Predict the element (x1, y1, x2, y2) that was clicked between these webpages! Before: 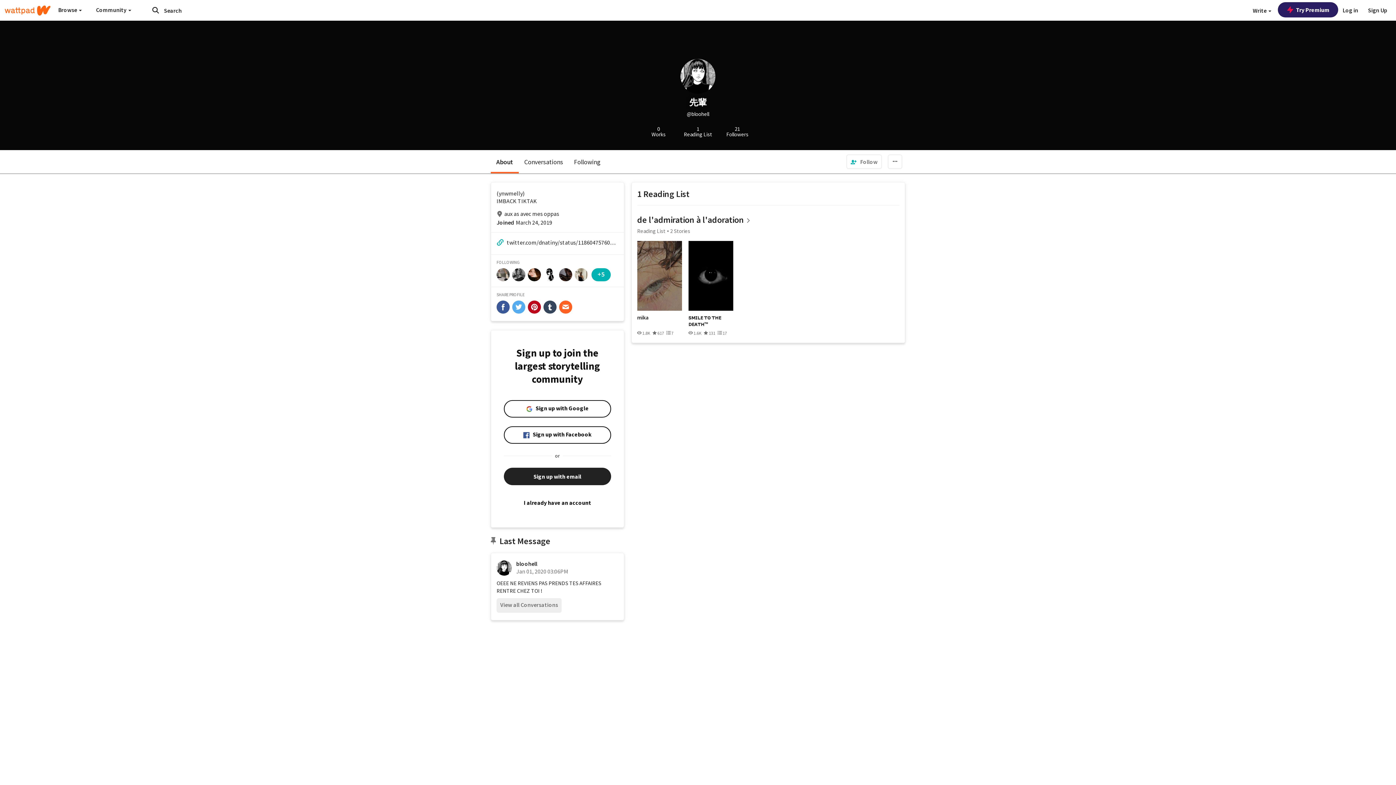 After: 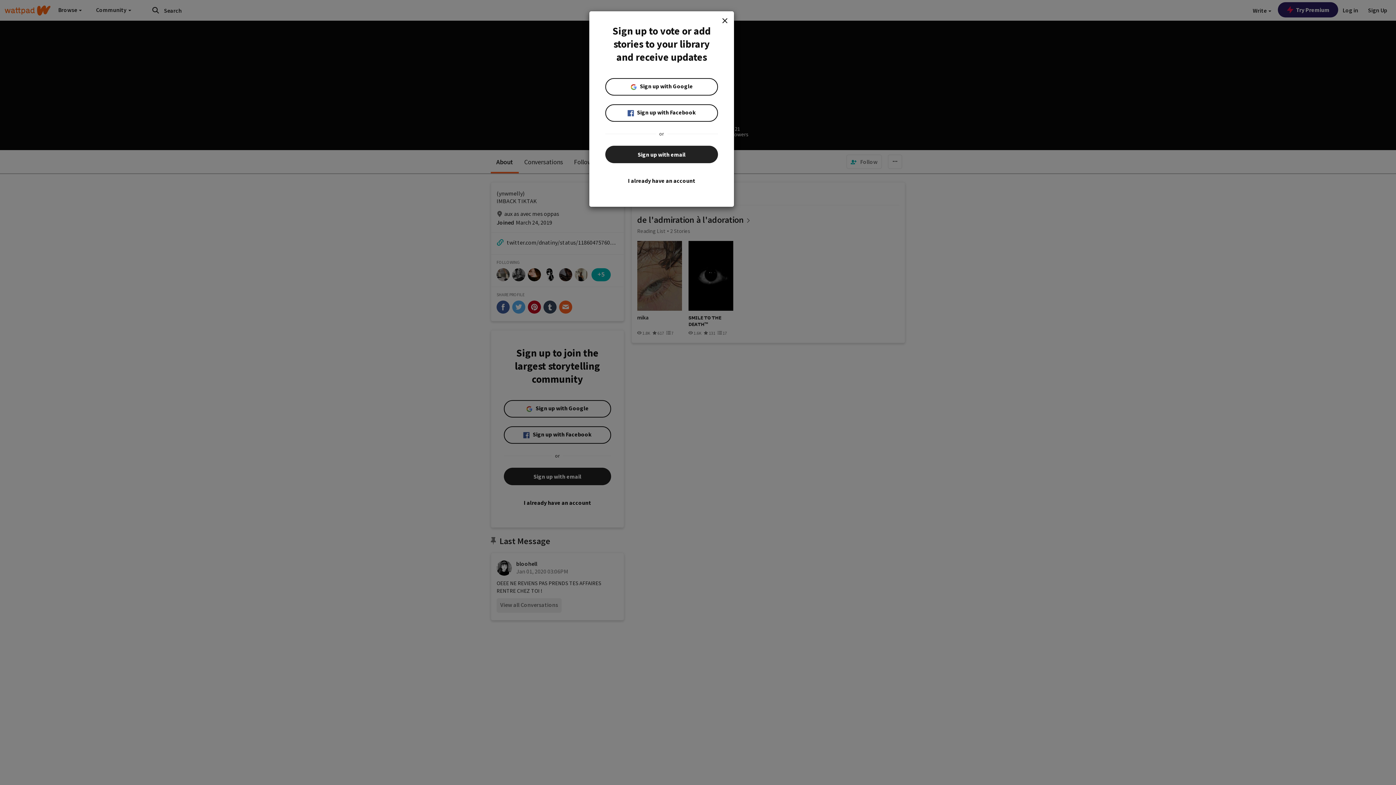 Action: label: Conversations bbox: (518, 150, 568, 173)